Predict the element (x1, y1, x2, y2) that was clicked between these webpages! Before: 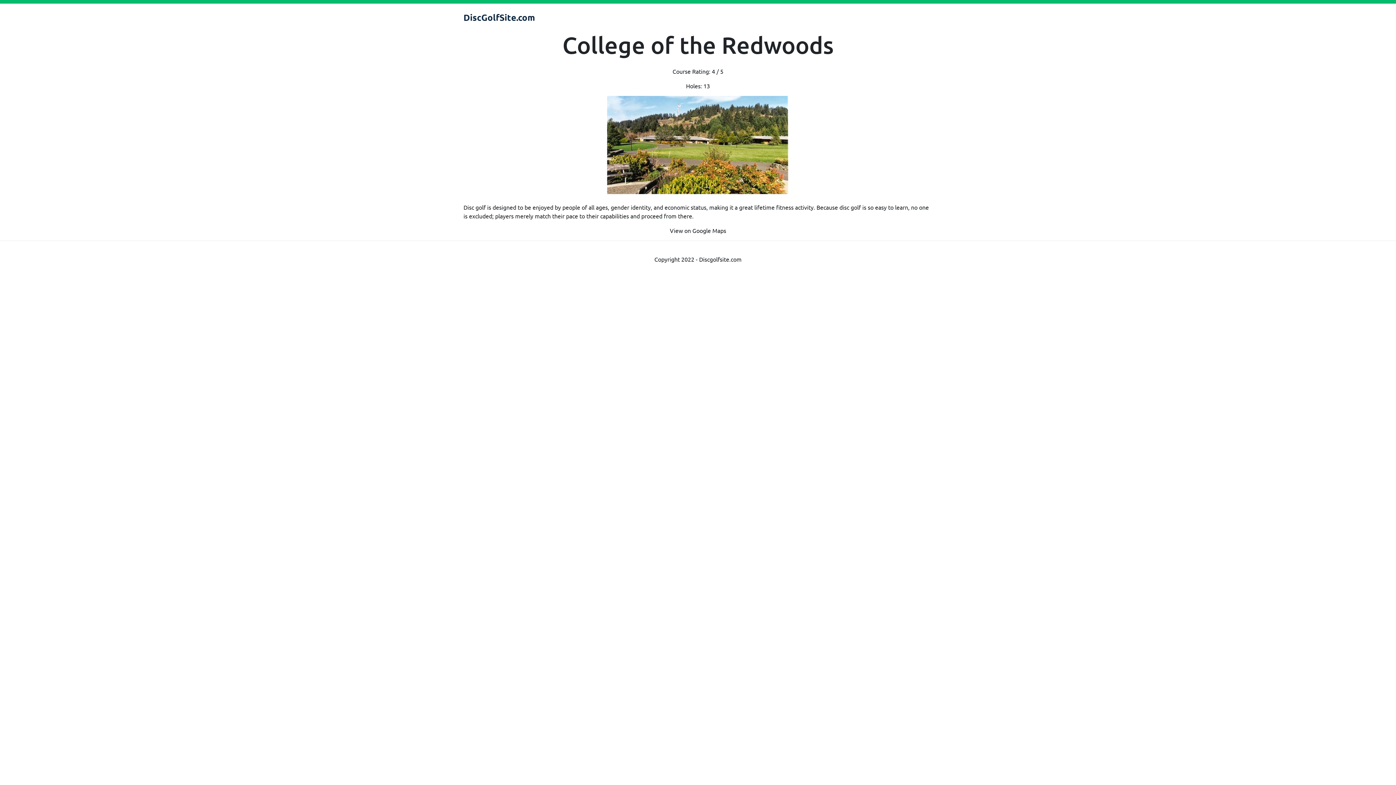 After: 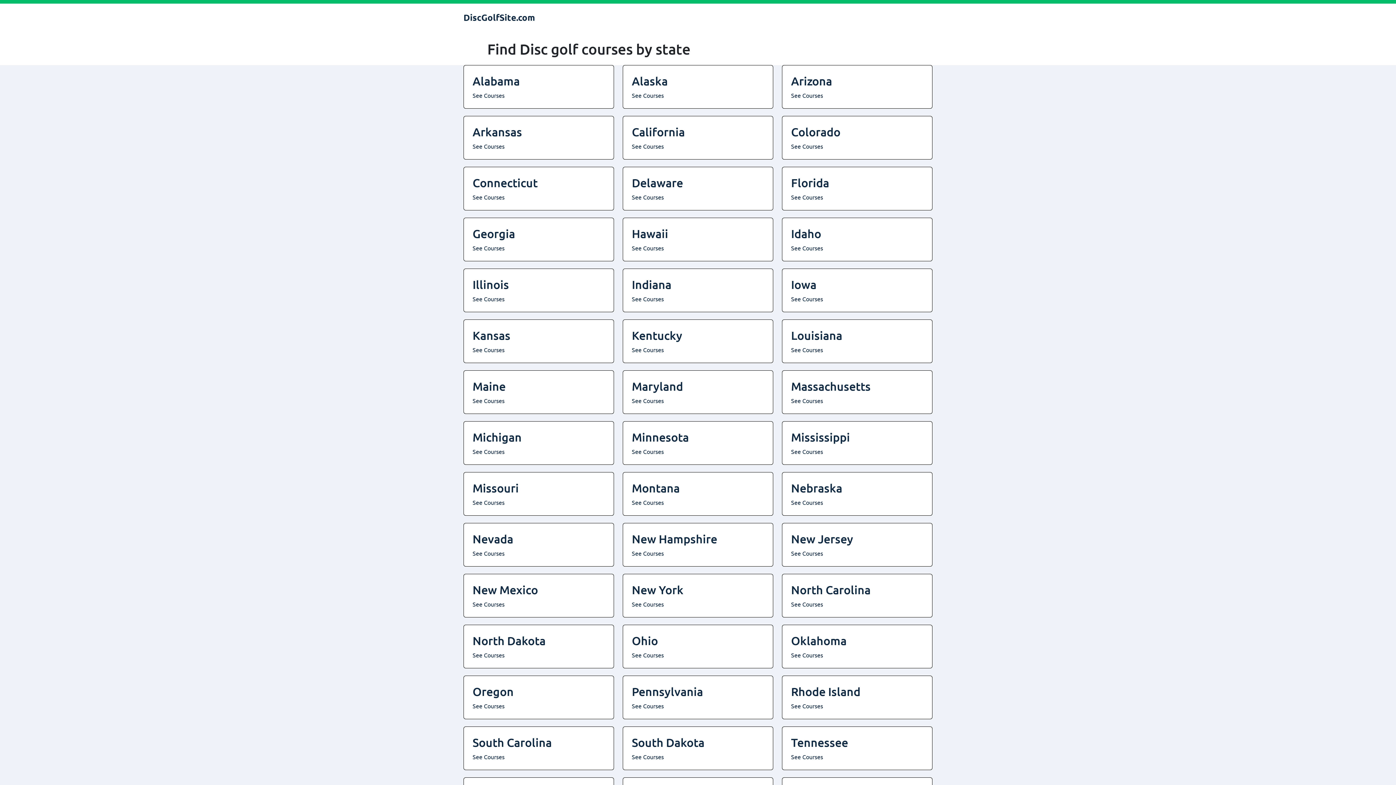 Action: label: DiscGolfSite.com bbox: (463, 11, 535, 22)